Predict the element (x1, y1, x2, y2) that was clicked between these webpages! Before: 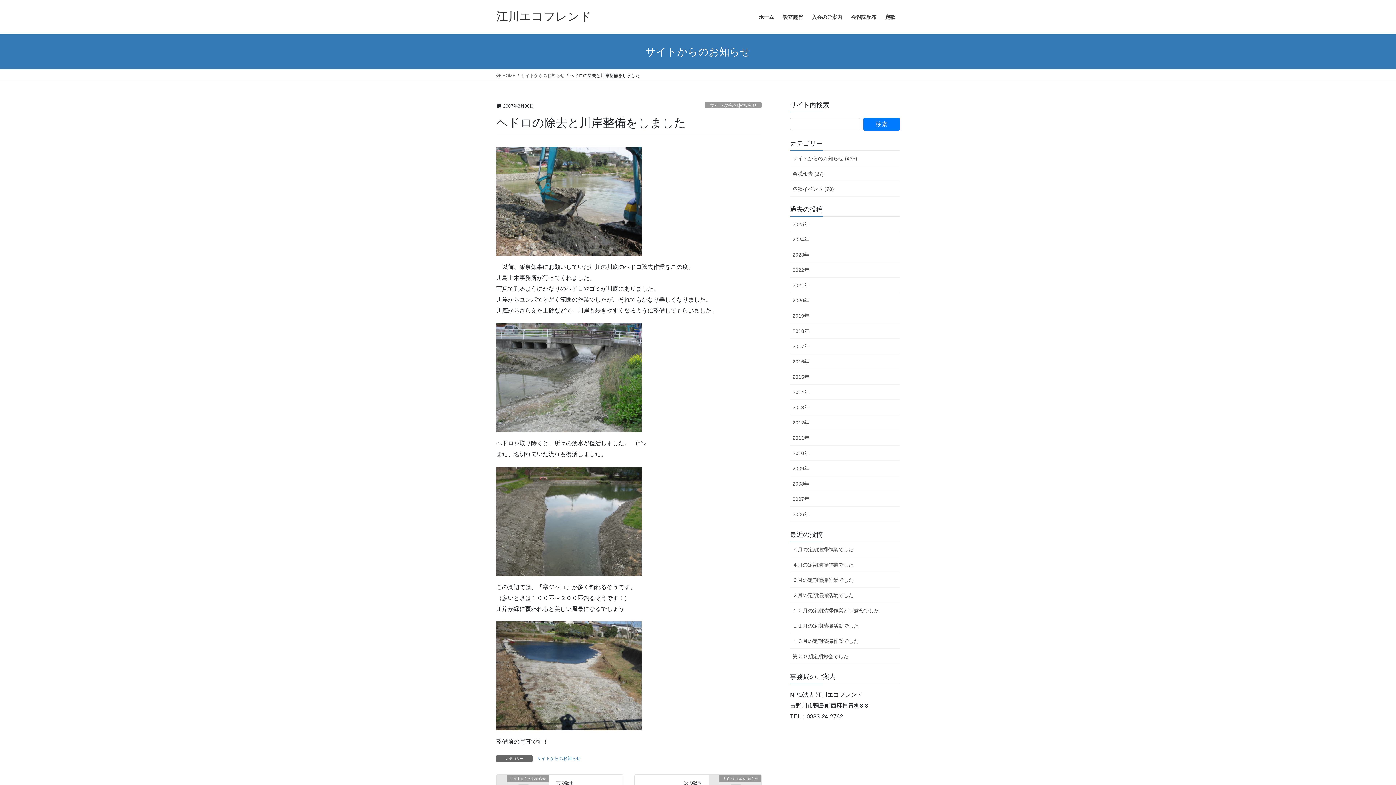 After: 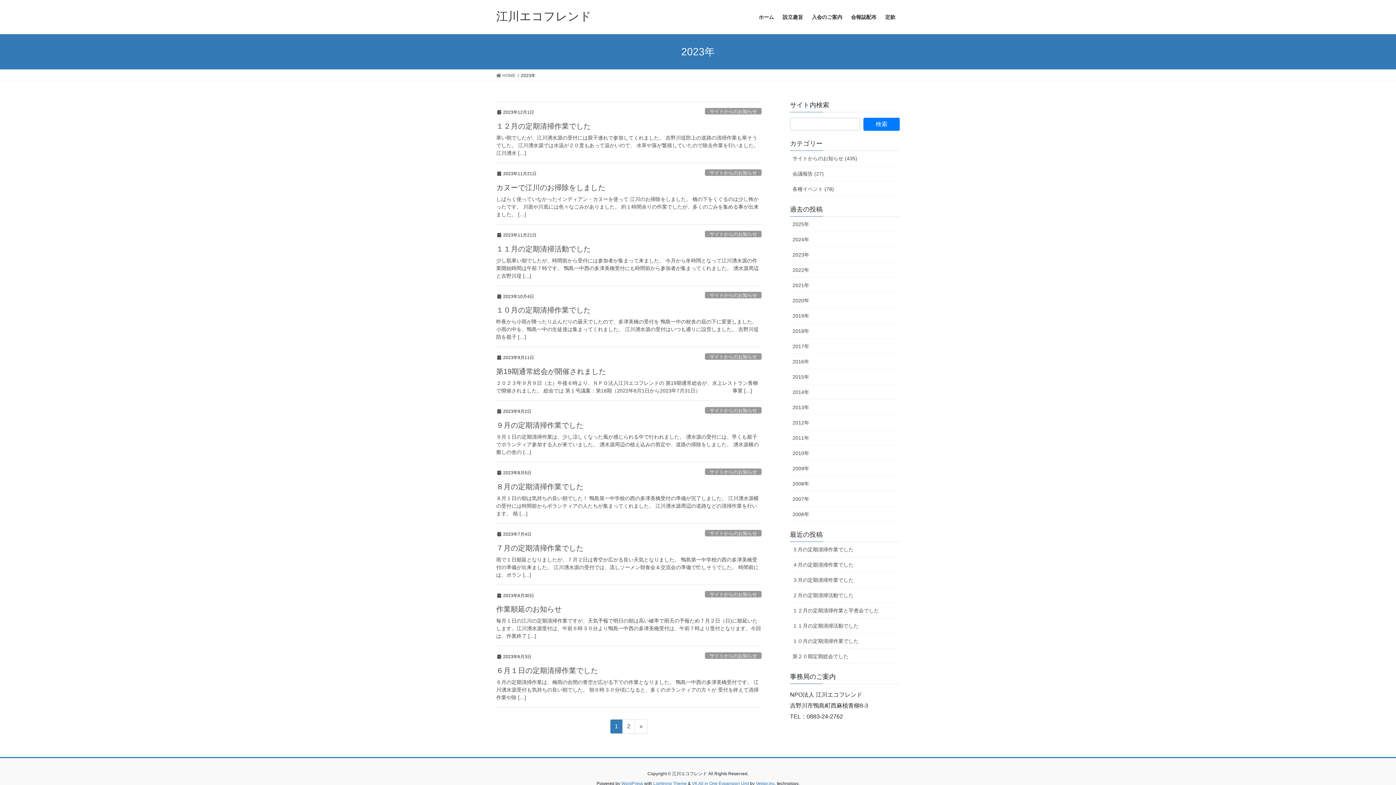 Action: label: 2023年 bbox: (790, 247, 900, 262)